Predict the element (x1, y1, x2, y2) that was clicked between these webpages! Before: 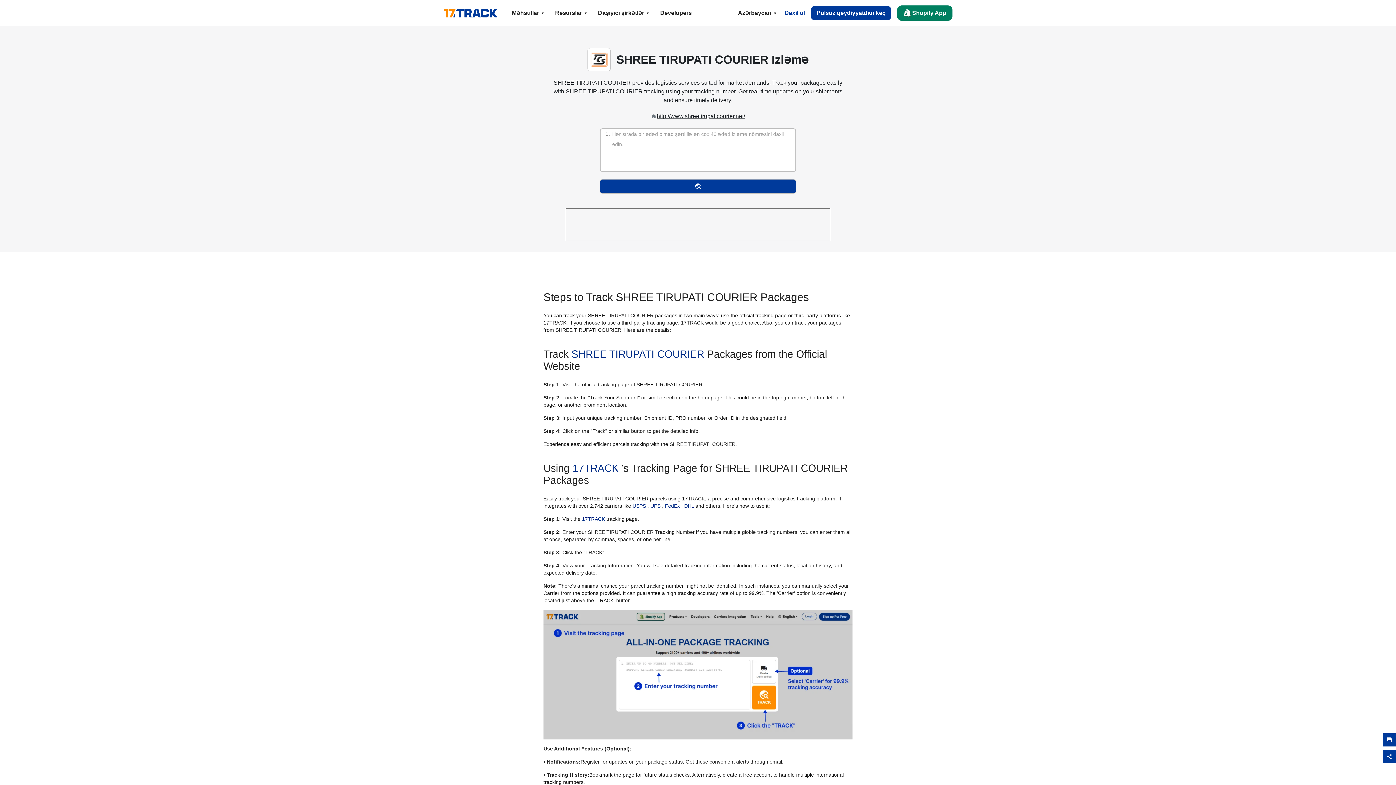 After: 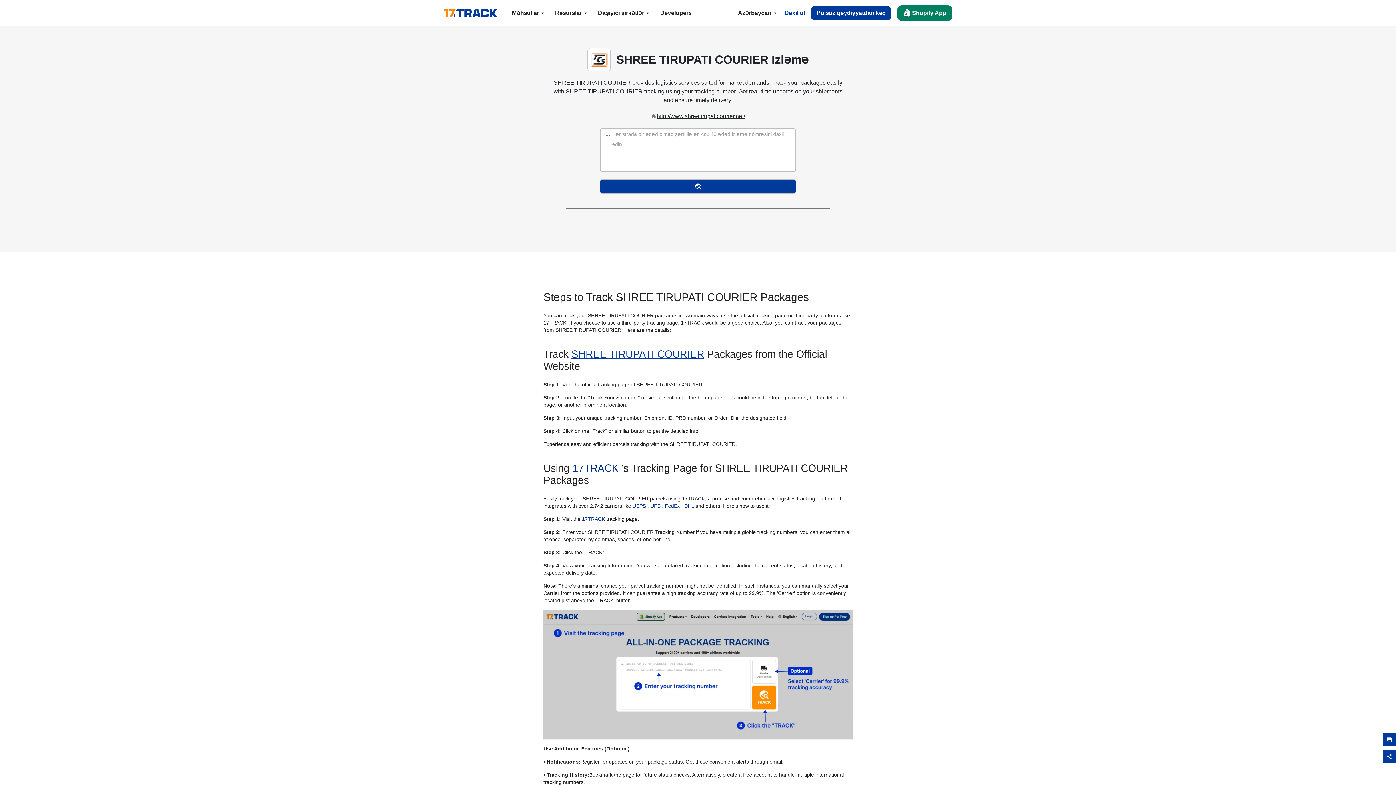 Action: bbox: (571, 348, 704, 360) label: SHREE TIRUPATI COURIER